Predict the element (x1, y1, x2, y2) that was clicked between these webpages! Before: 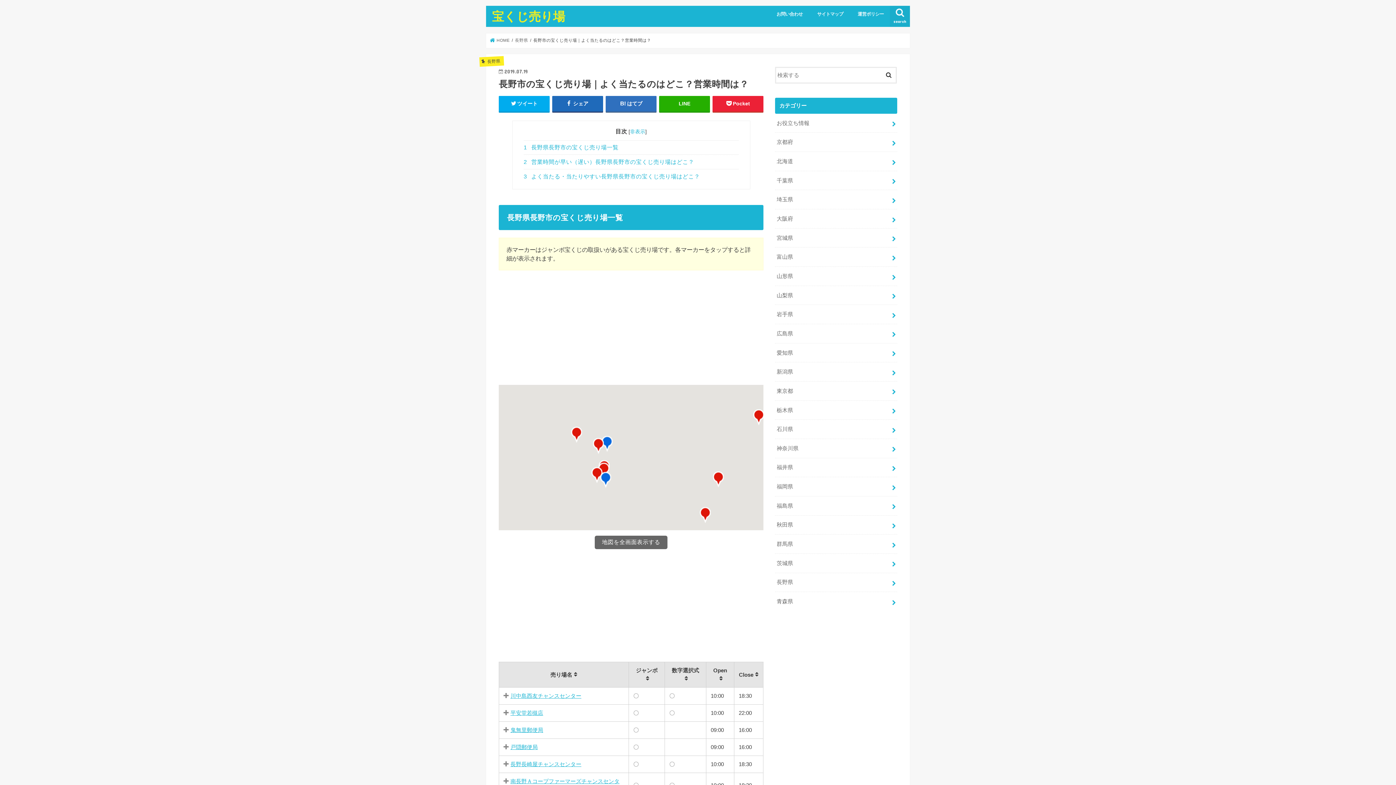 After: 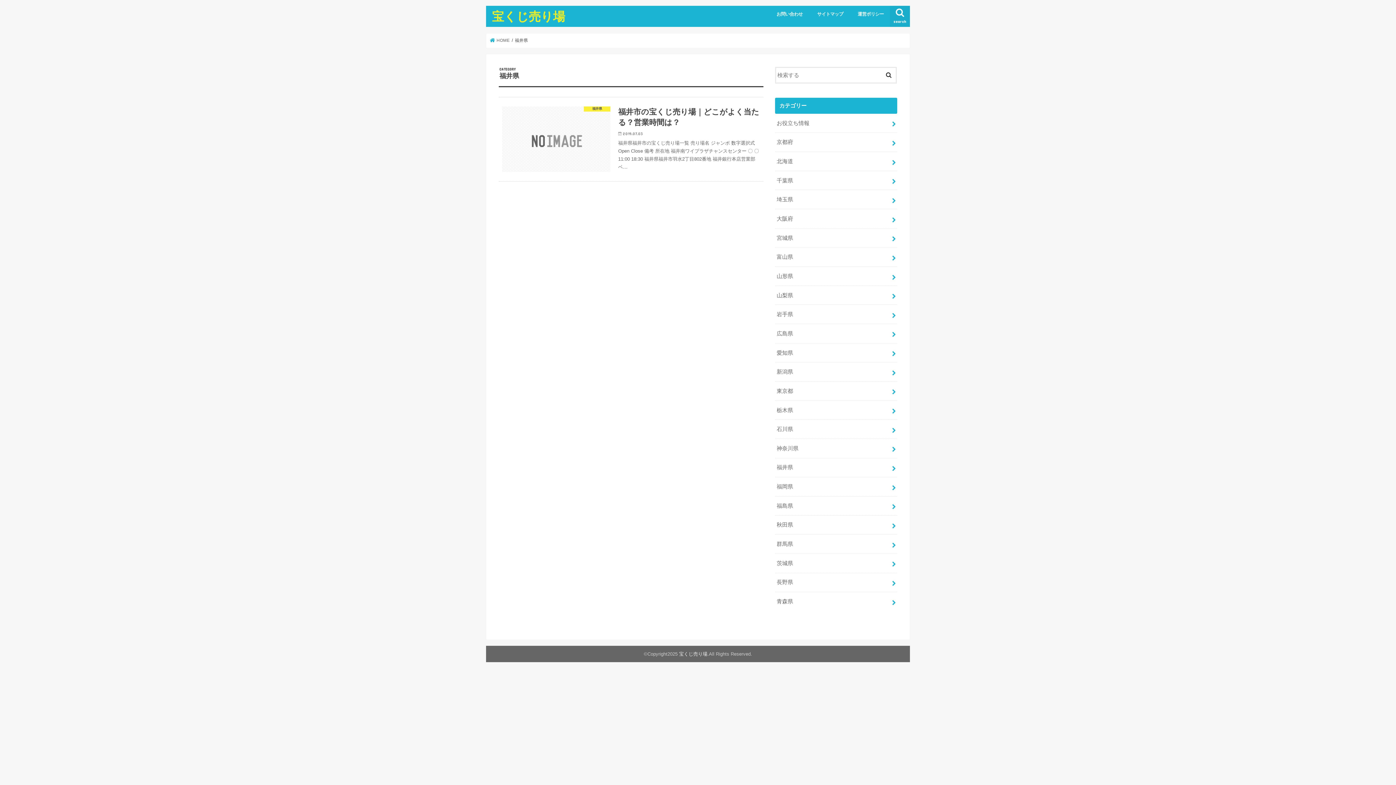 Action: label: 福井県 bbox: (775, 458, 897, 477)